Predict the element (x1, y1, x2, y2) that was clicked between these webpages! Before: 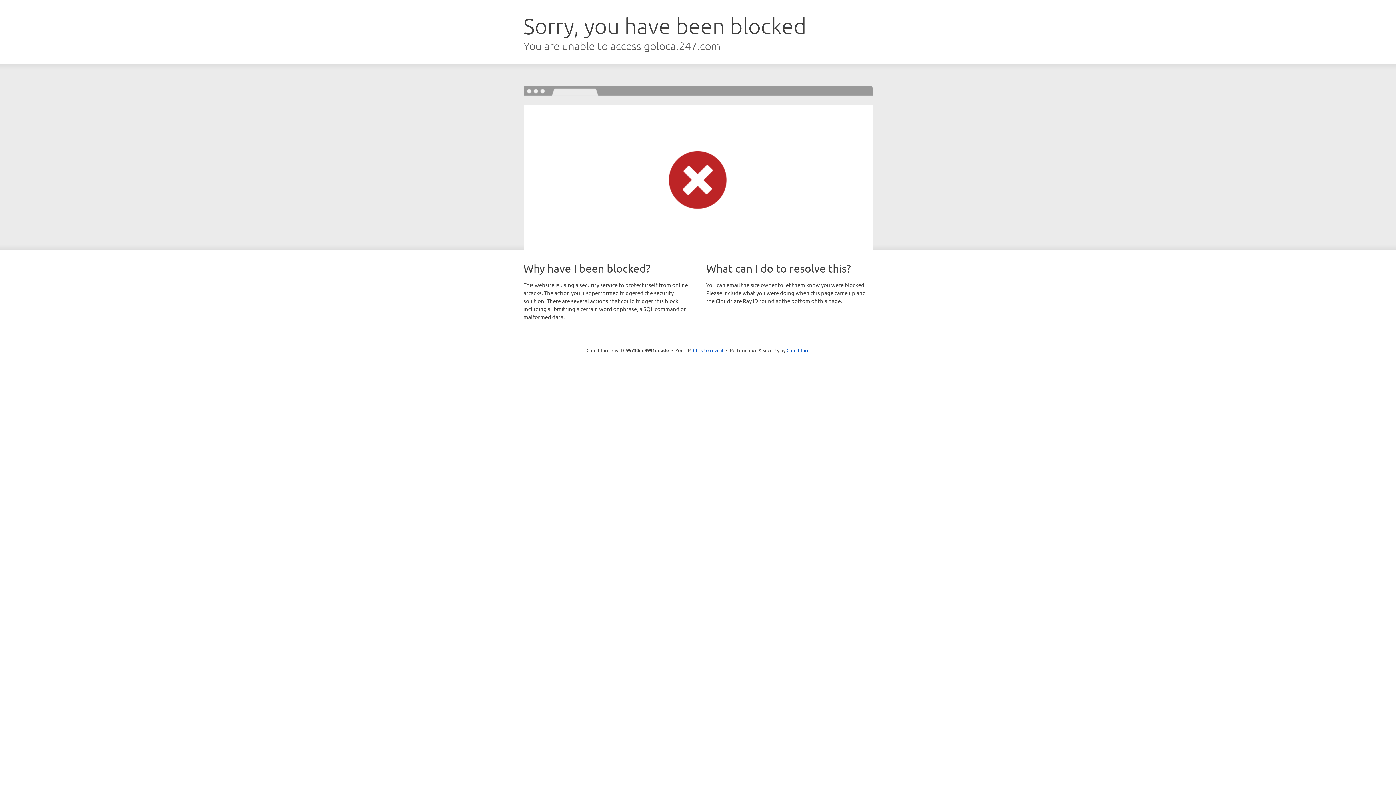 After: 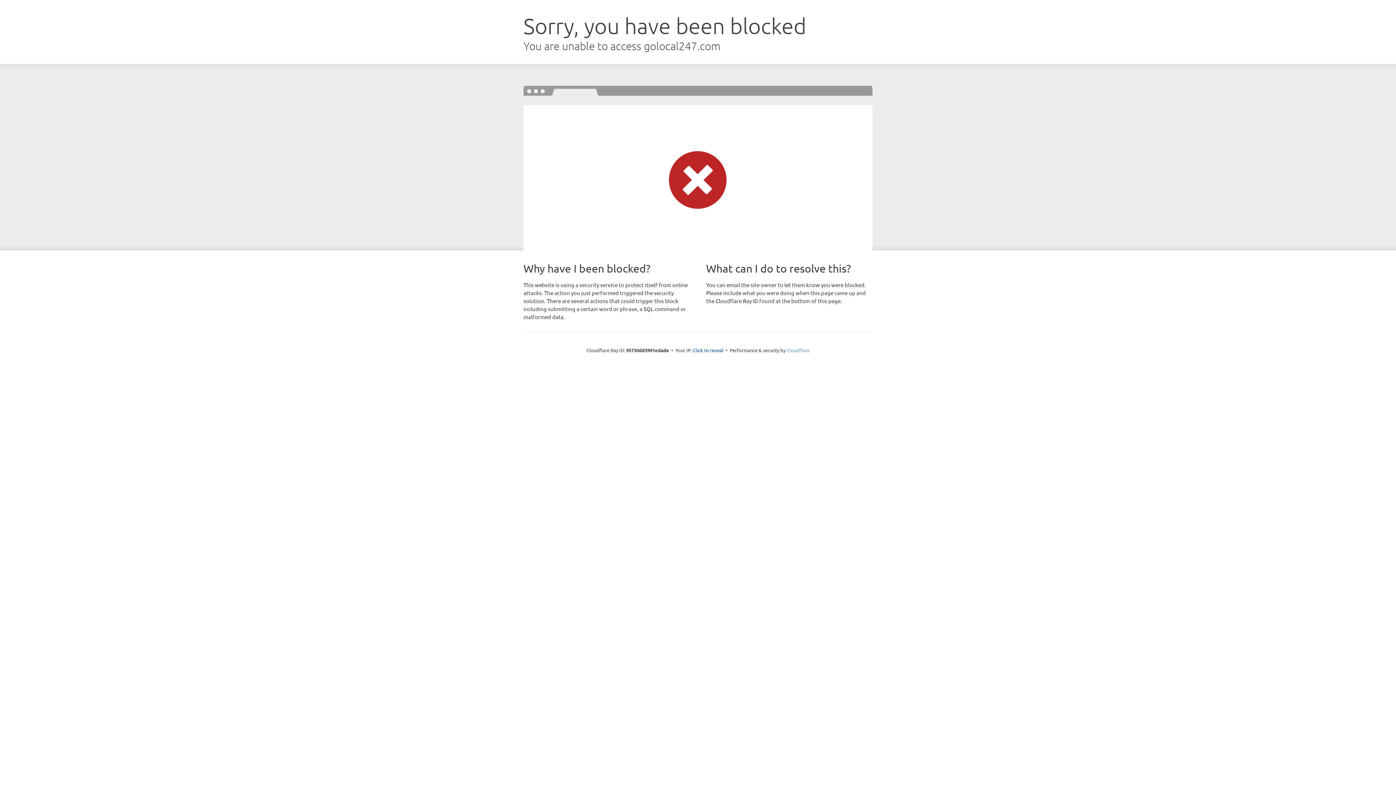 Action: label: Cloudflare bbox: (786, 347, 809, 353)